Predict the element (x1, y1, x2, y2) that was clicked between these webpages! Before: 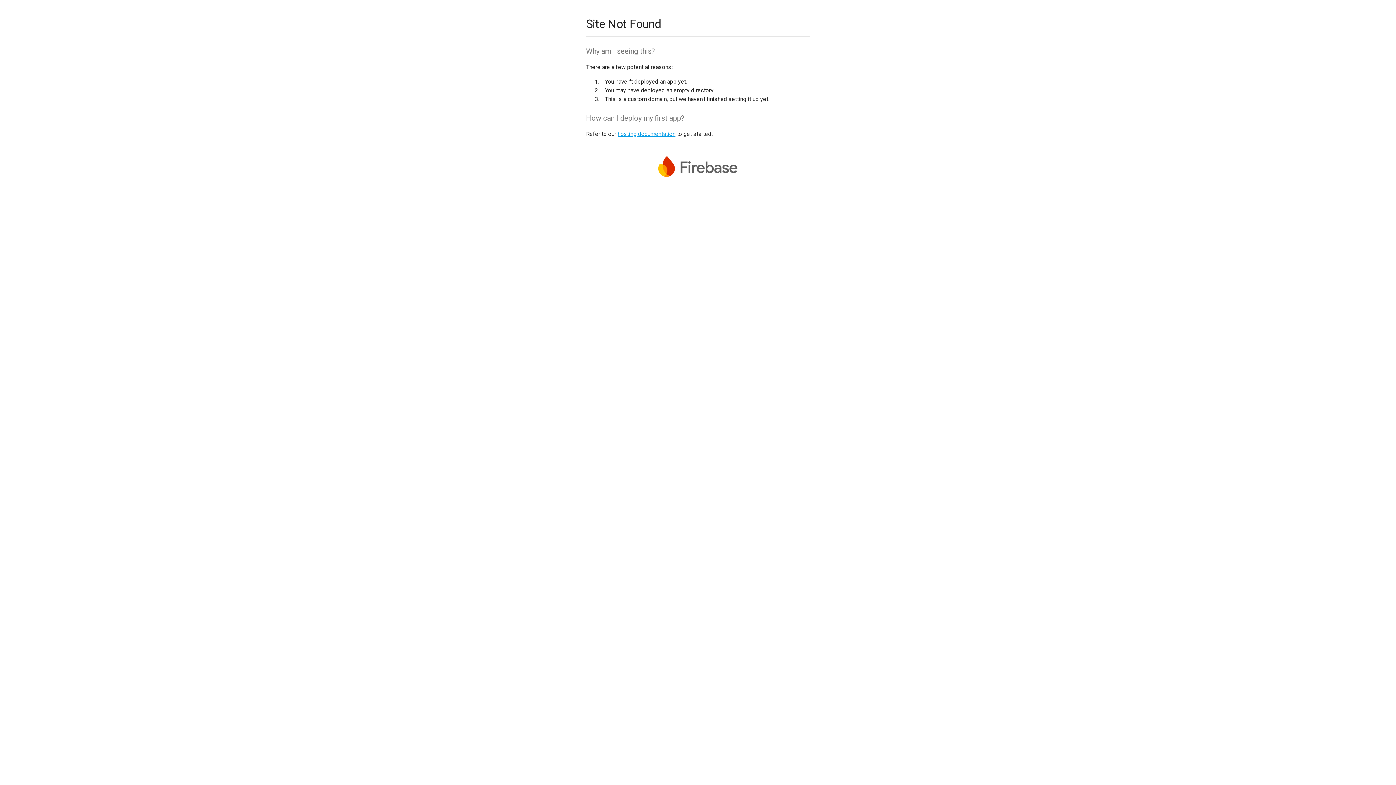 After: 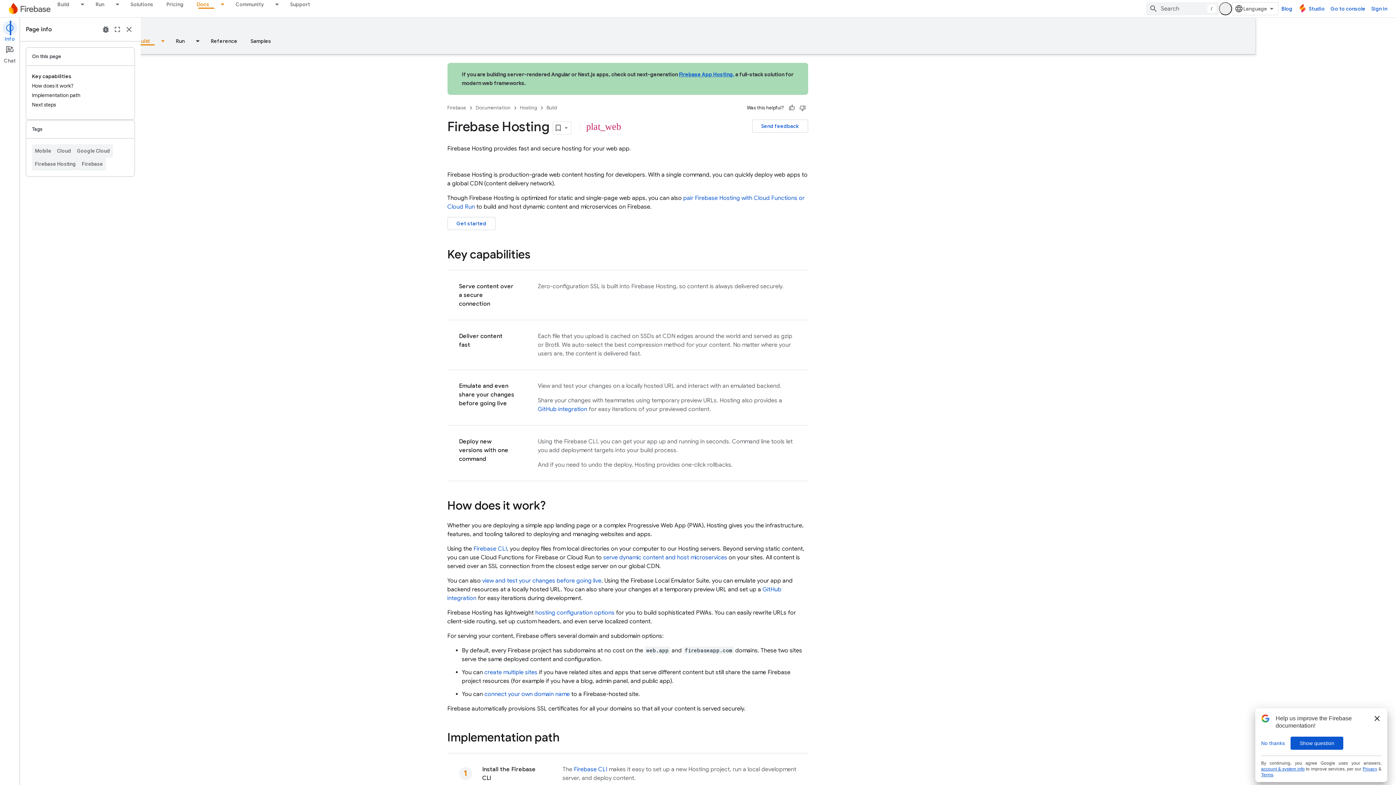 Action: label: hosting documentation bbox: (617, 130, 675, 137)